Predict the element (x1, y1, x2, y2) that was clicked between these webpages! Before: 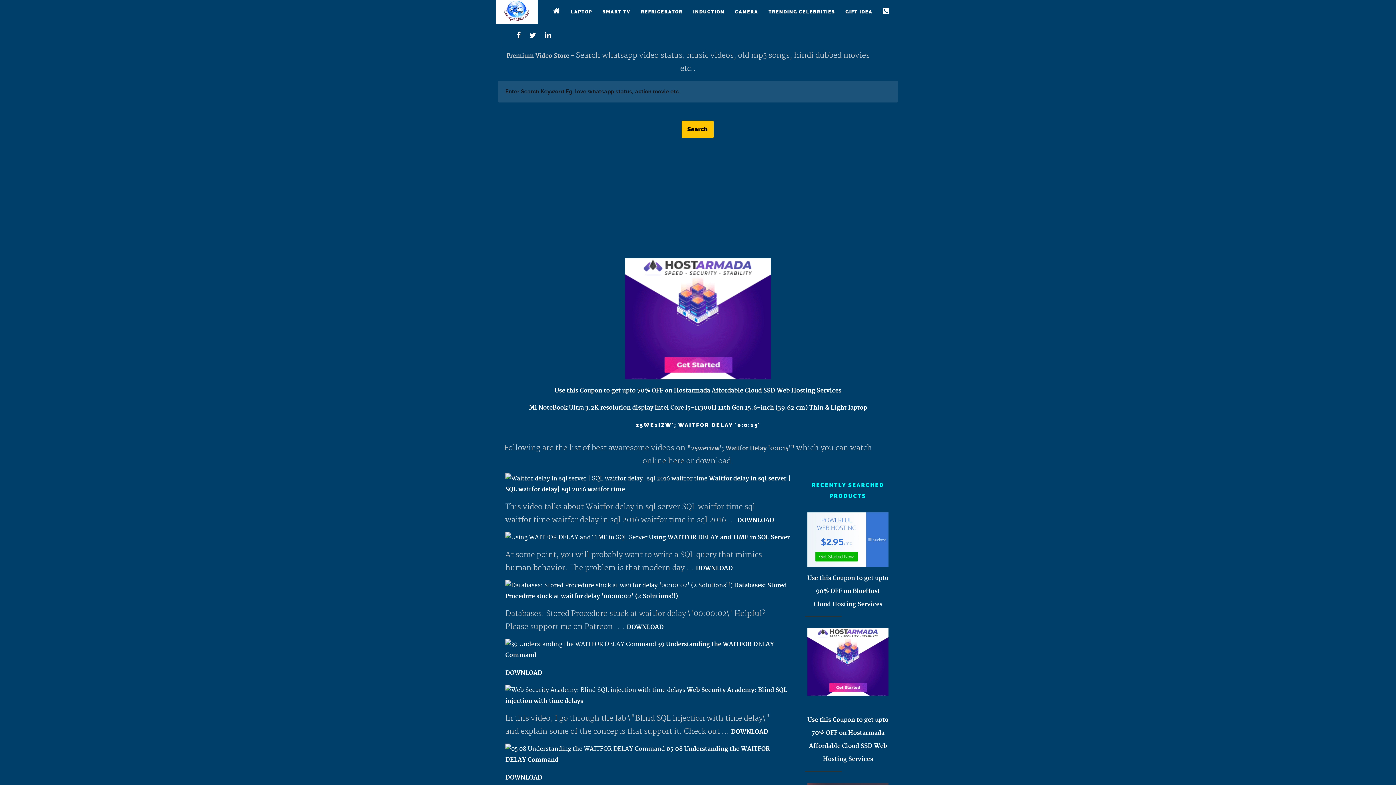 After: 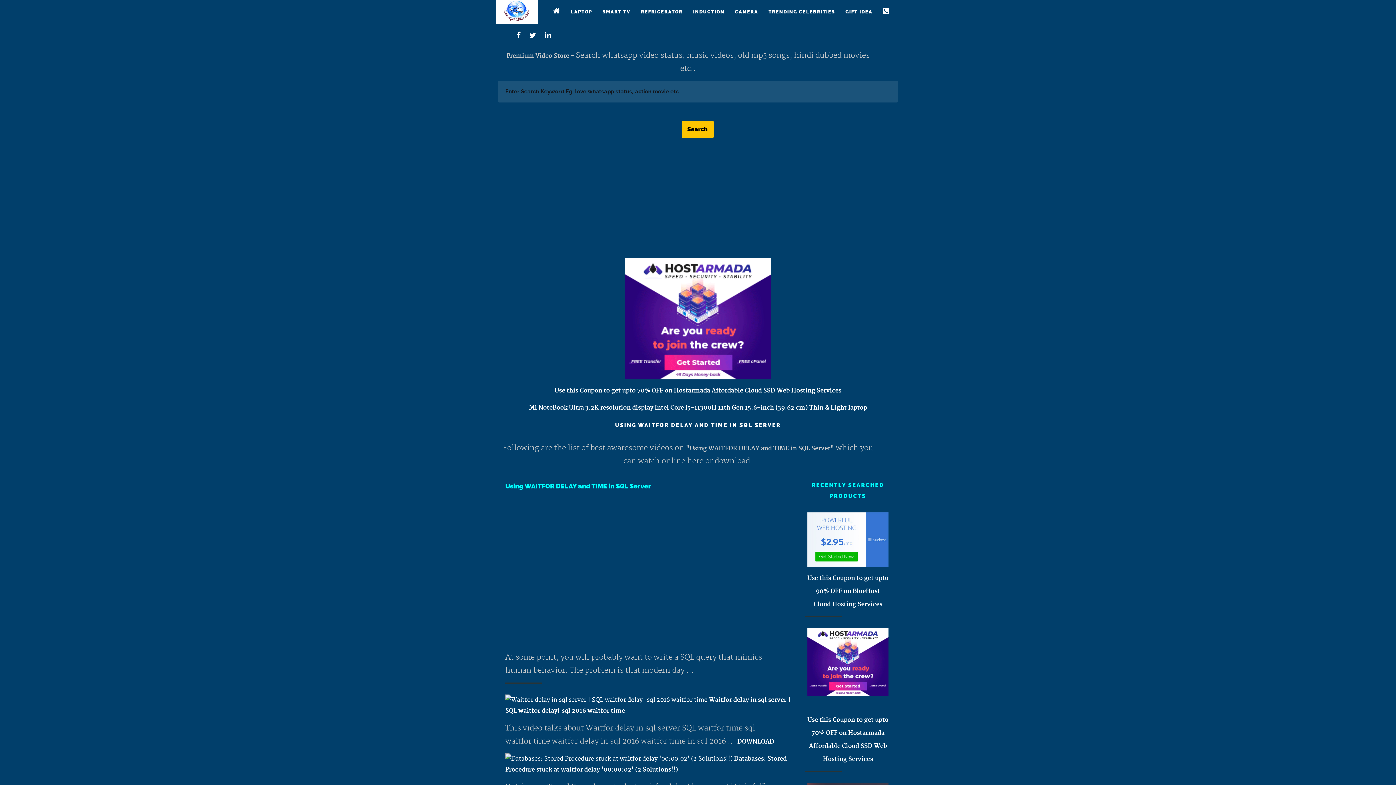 Action: label: Using WAITFOR DELAY and TIME in SQL Server bbox: (649, 534, 789, 541)